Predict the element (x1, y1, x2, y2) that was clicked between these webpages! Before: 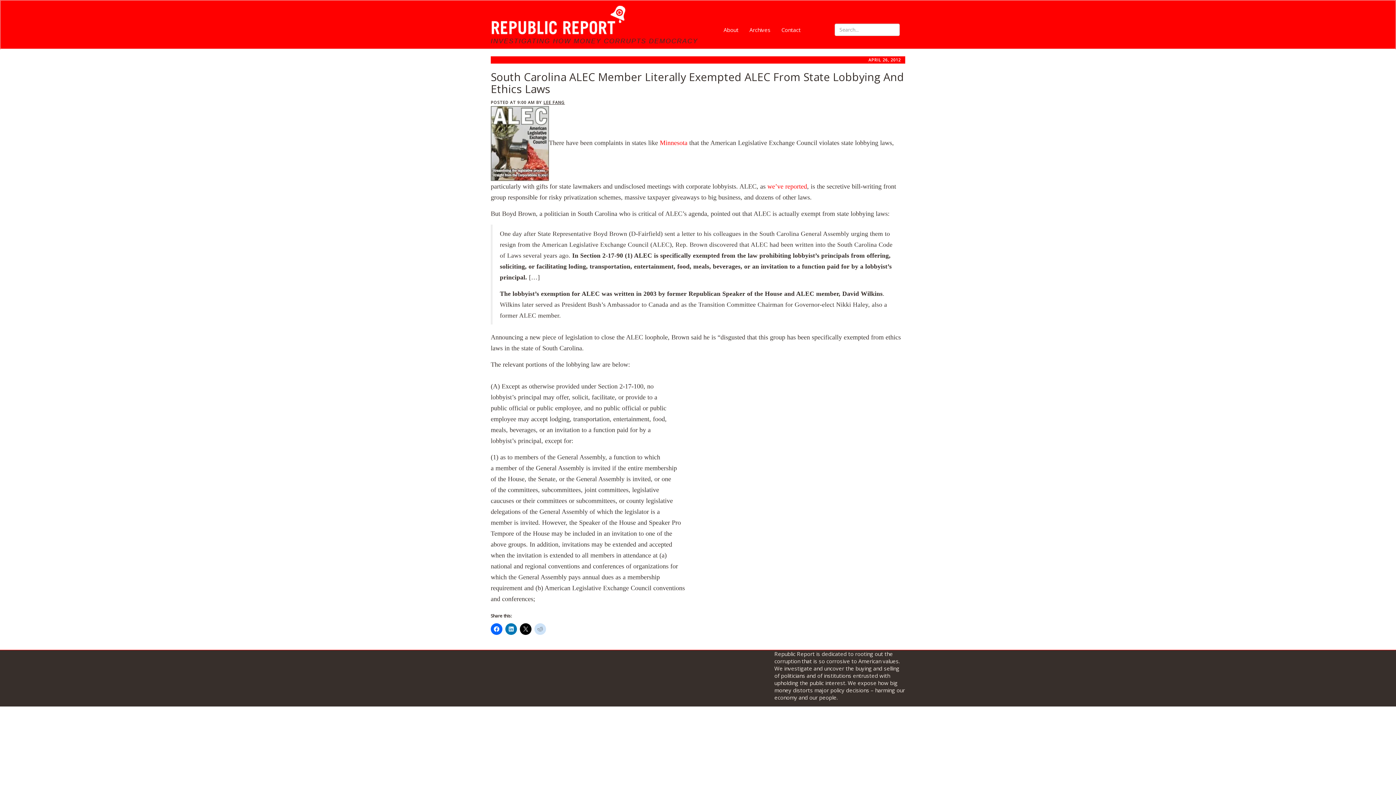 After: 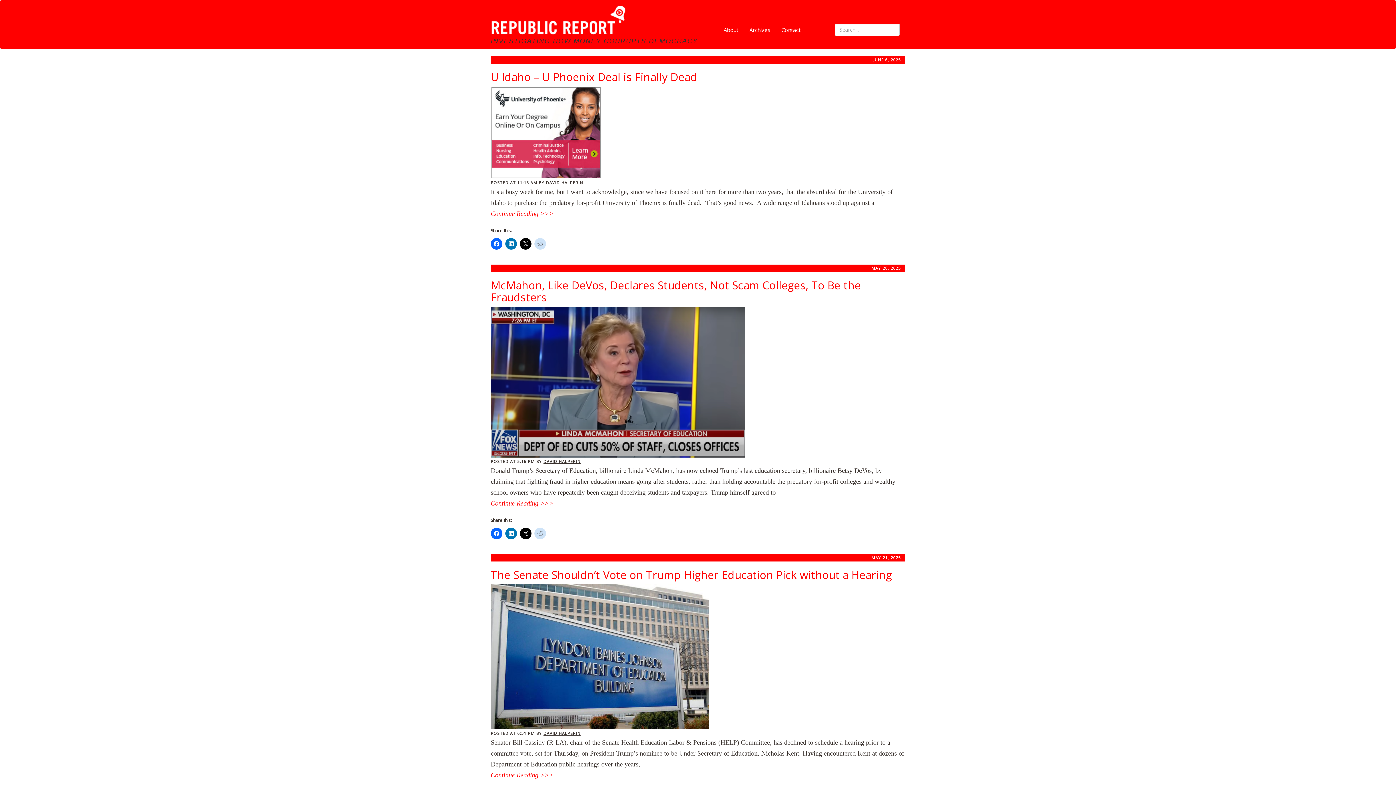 Action: bbox: (485, 0, 633, 18)